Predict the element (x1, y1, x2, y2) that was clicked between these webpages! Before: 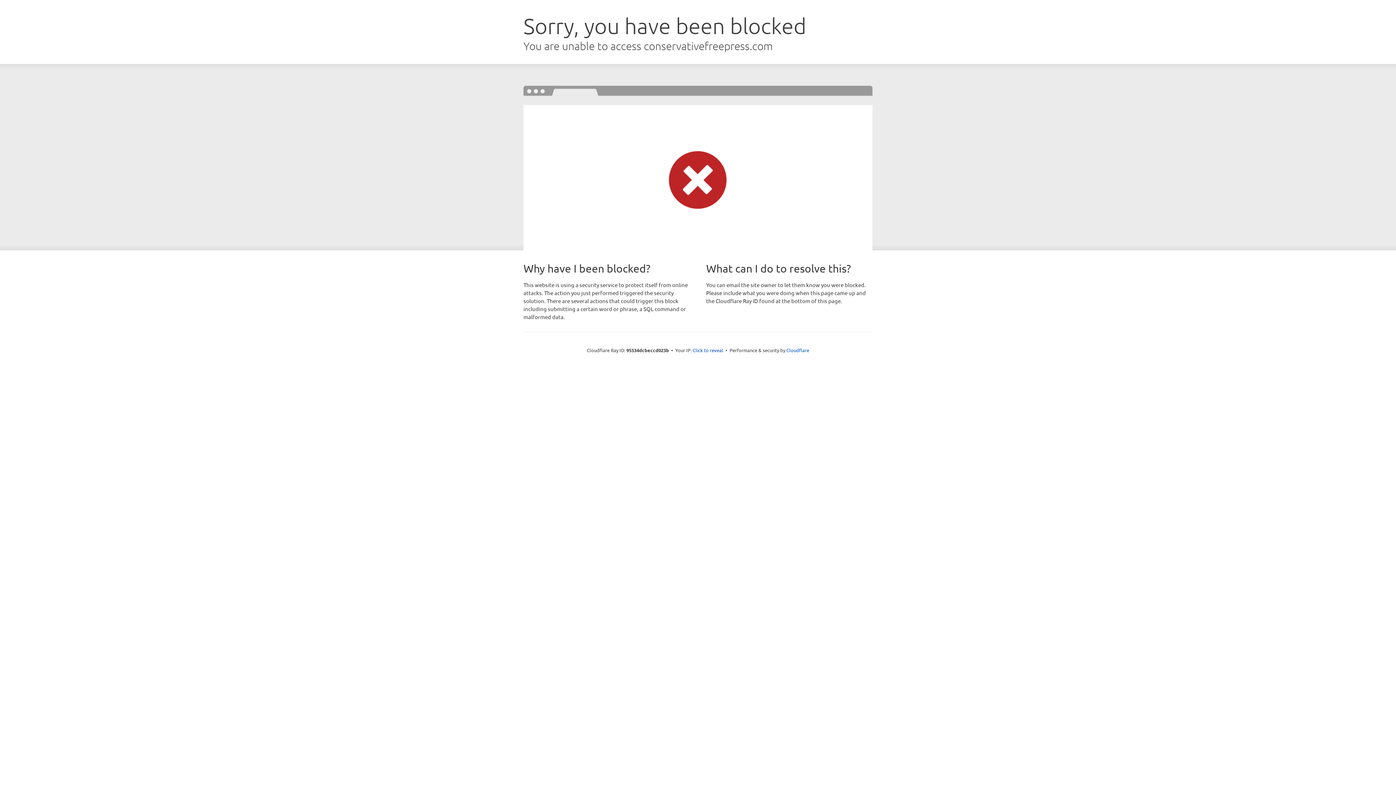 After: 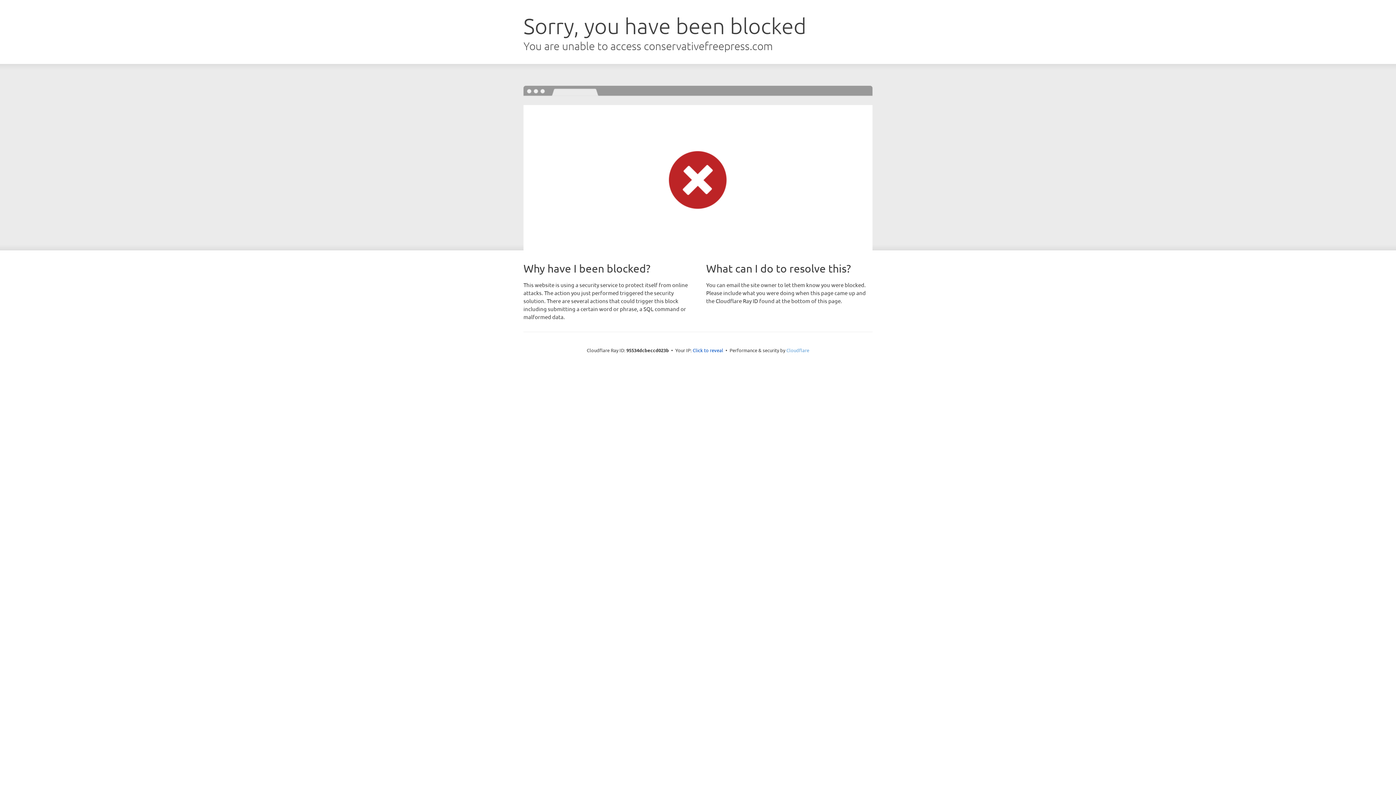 Action: label: Cloudflare bbox: (786, 347, 809, 353)